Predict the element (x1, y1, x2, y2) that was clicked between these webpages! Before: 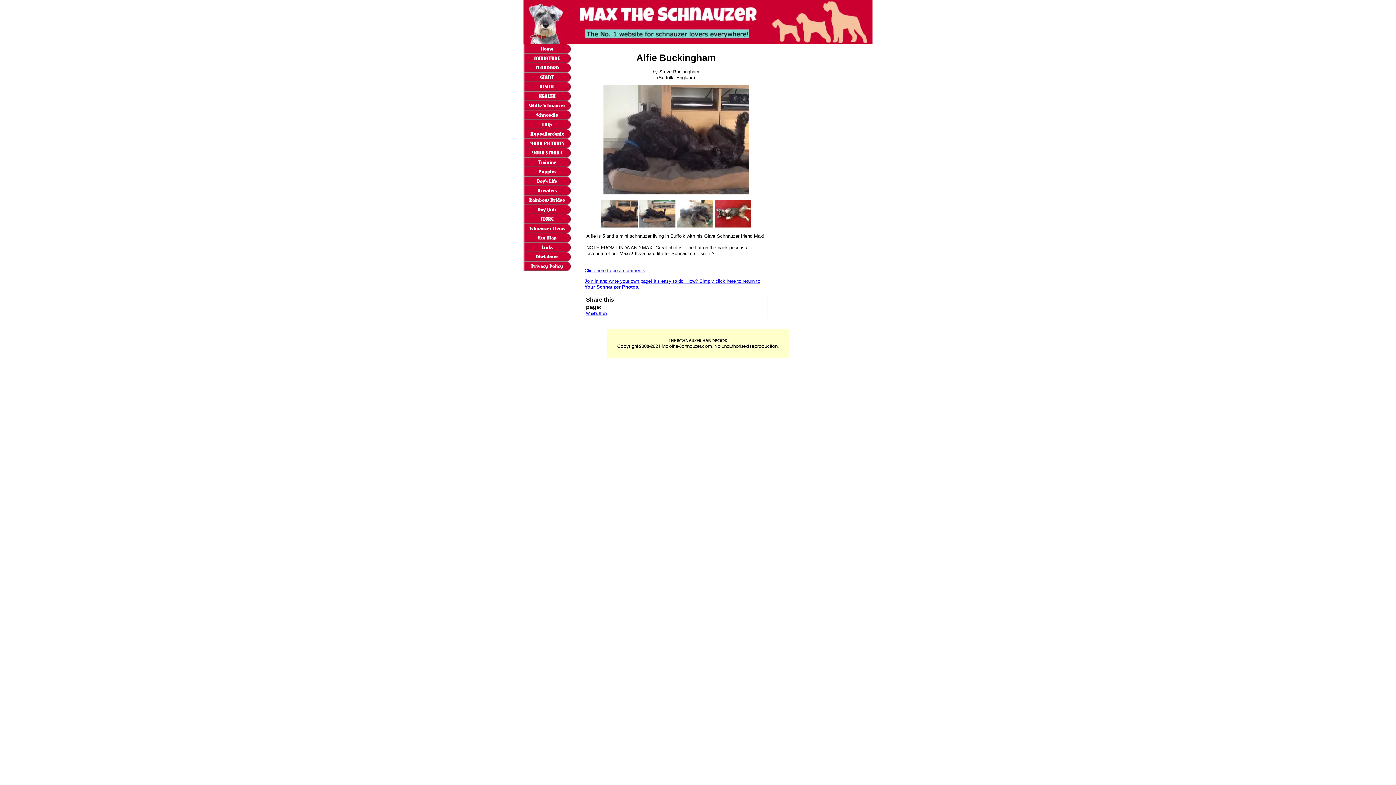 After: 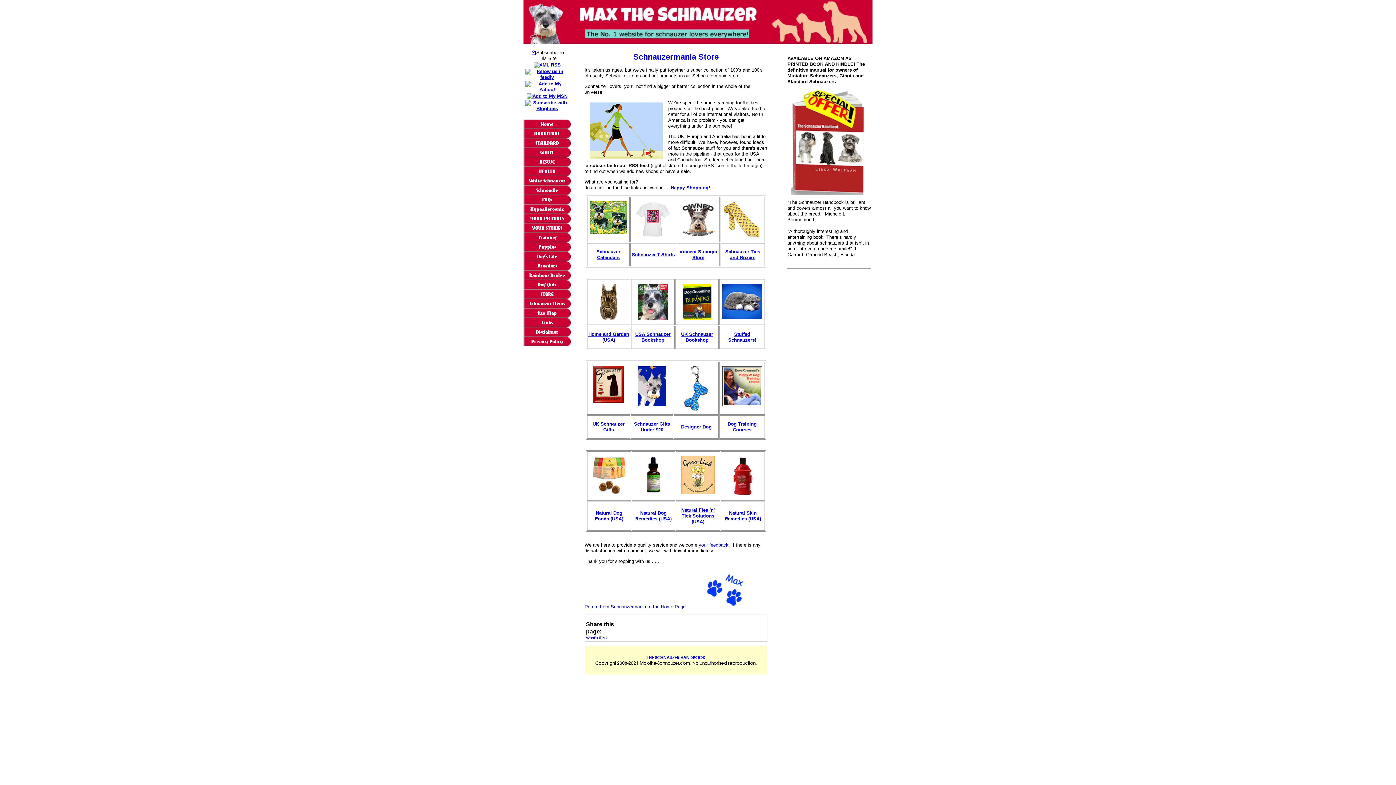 Action: label: STORE bbox: (523, 214, 570, 224)